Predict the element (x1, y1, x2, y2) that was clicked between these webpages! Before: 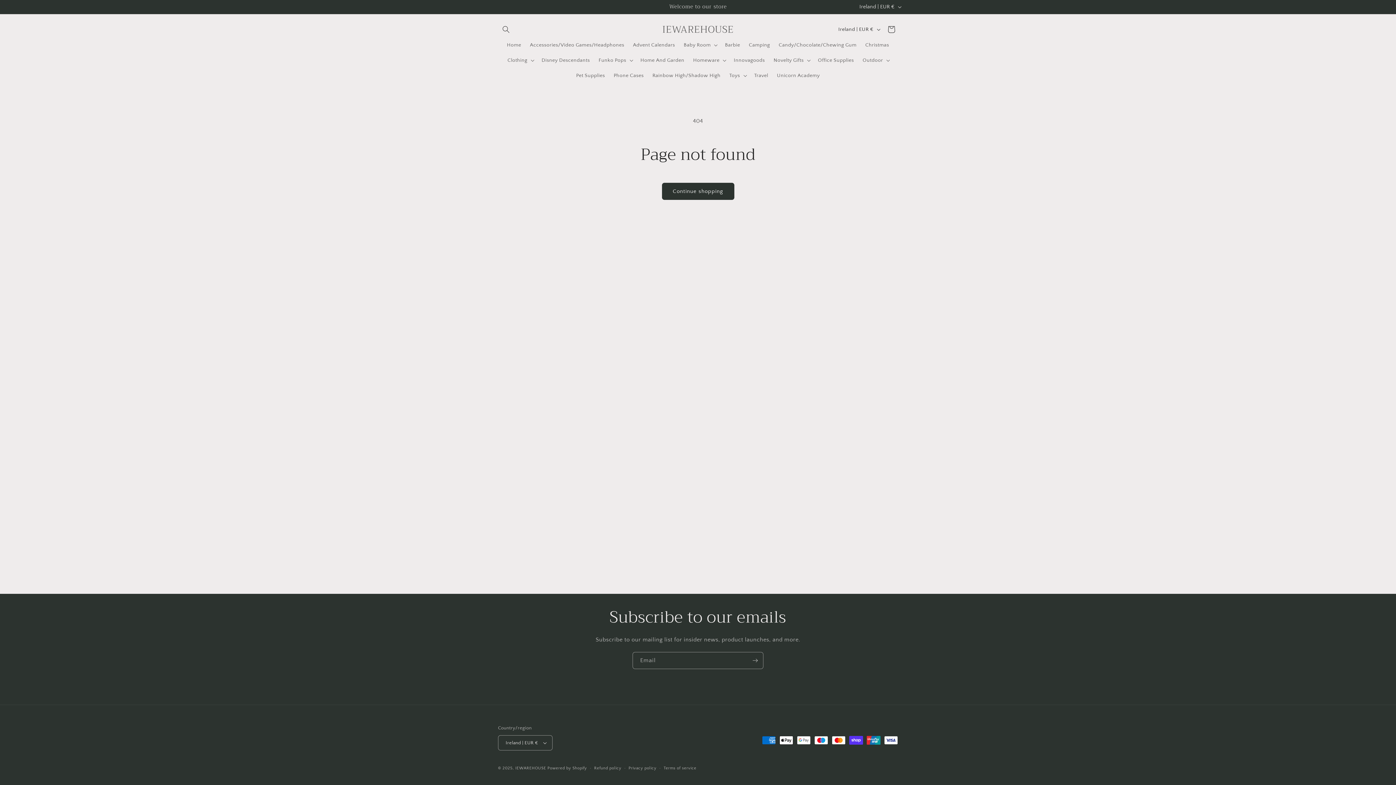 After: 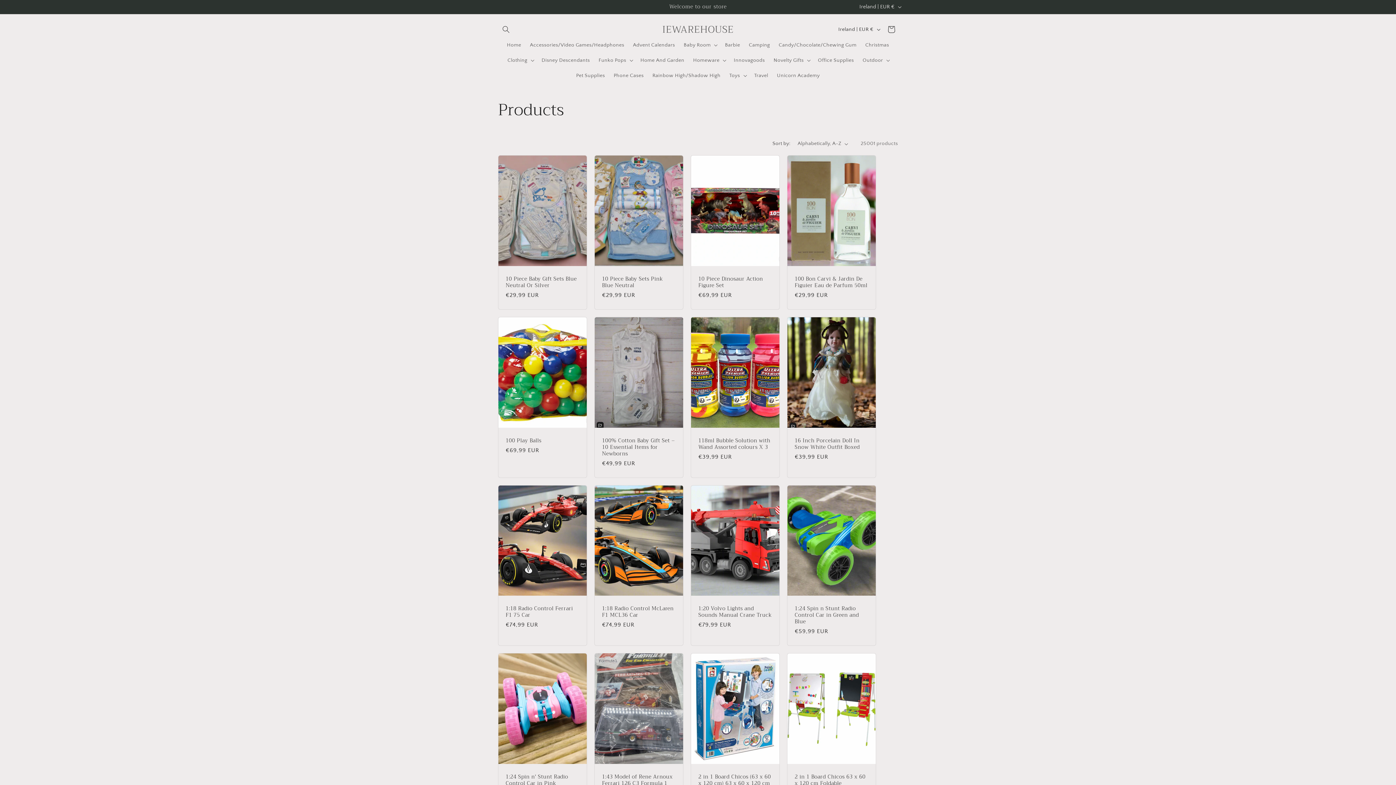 Action: bbox: (662, 182, 734, 200) label: Continue shopping